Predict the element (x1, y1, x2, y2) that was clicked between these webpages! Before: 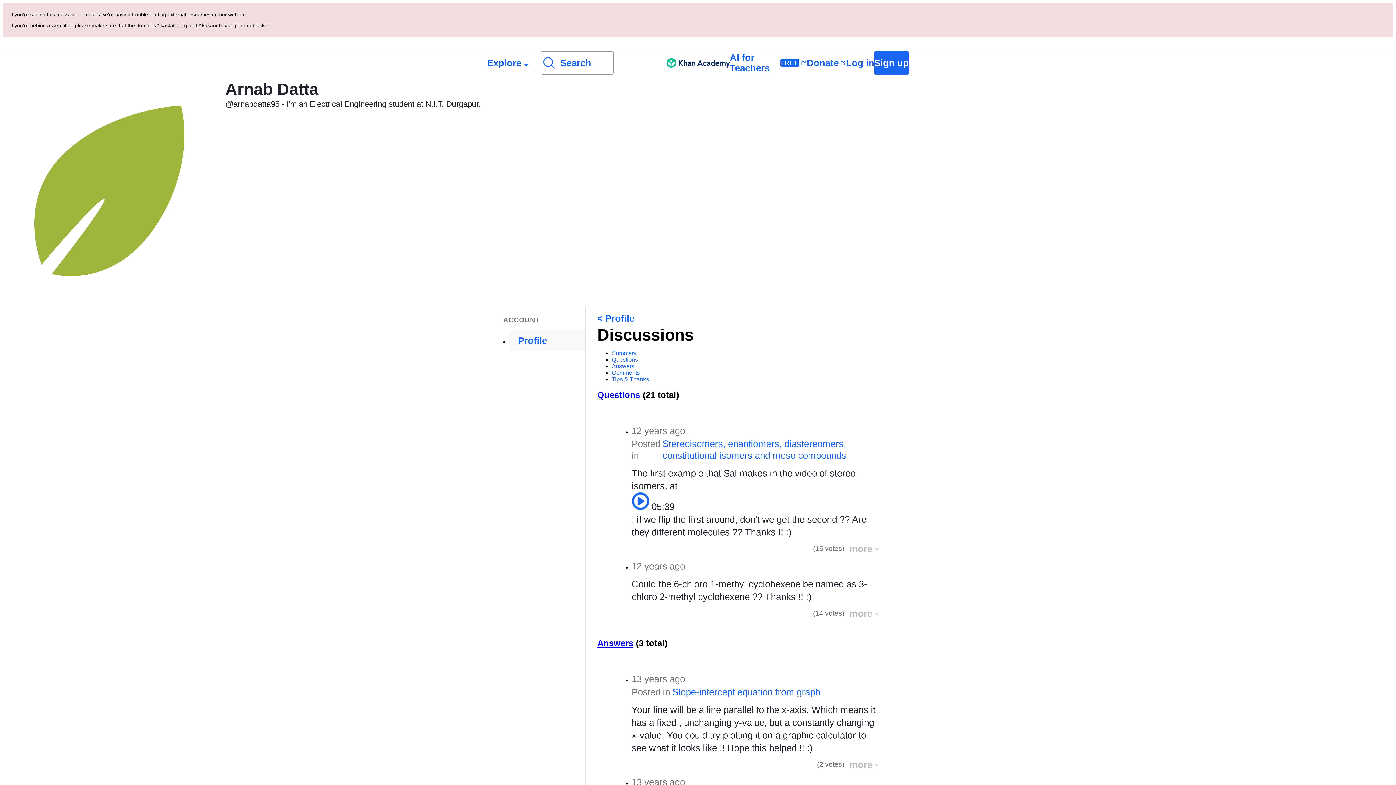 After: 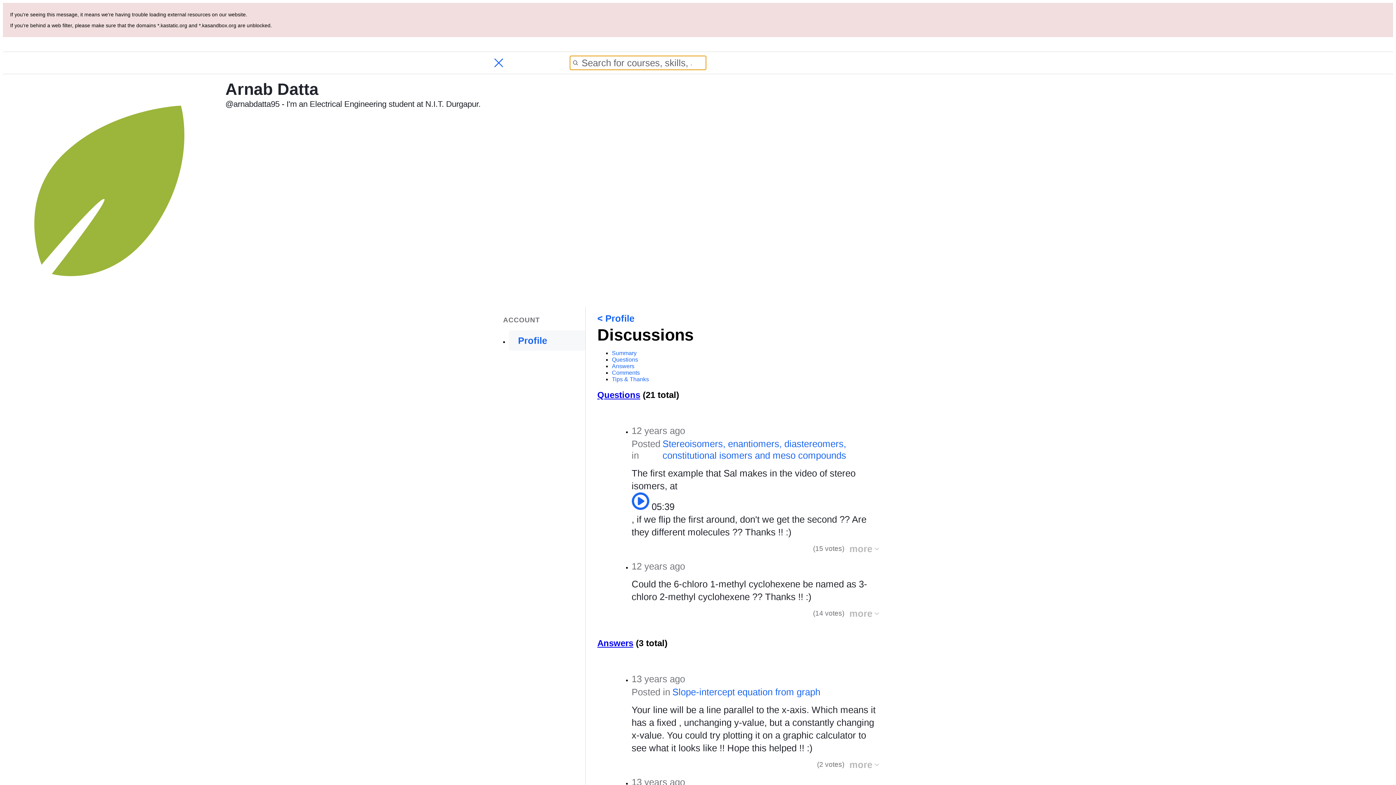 Action: label: Search for courses, skills, and videos bbox: (541, 51, 613, 74)